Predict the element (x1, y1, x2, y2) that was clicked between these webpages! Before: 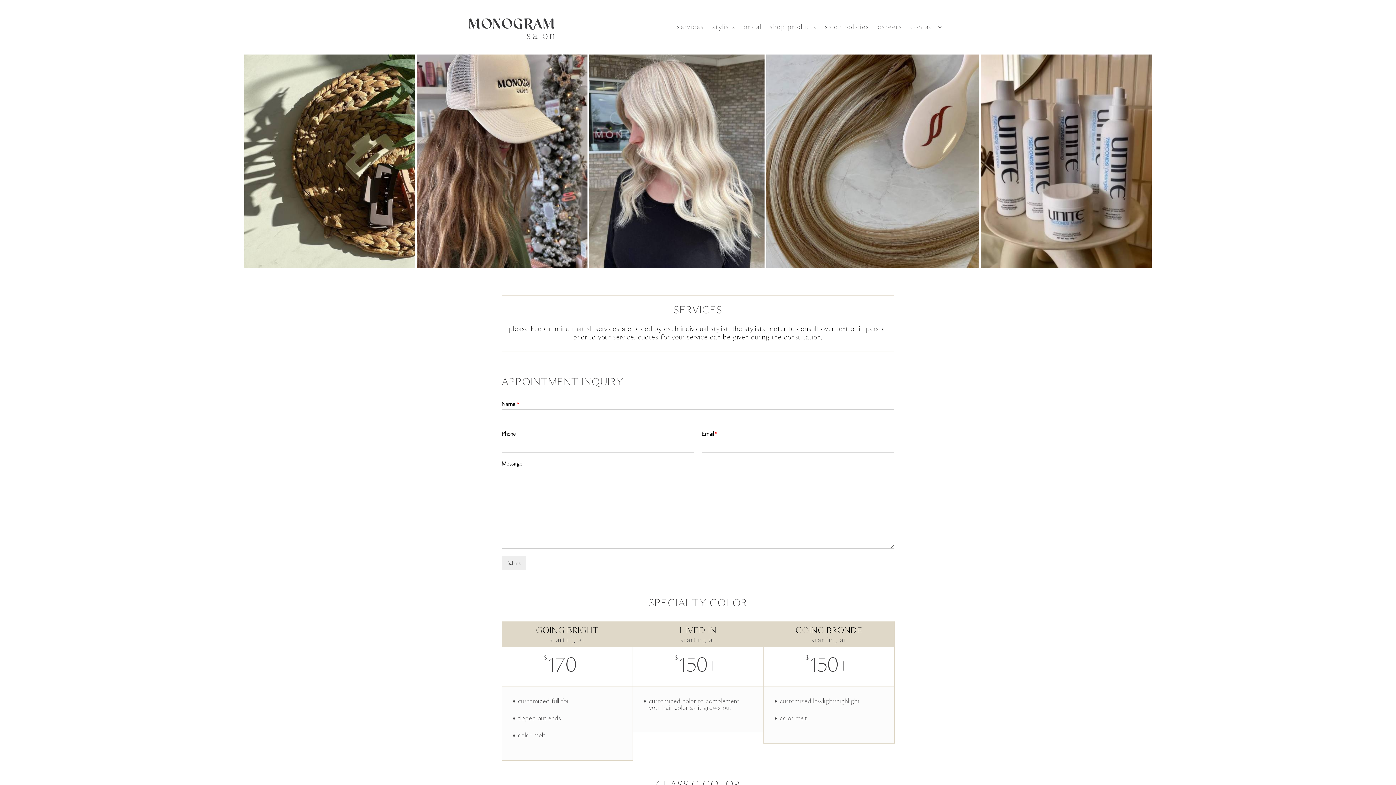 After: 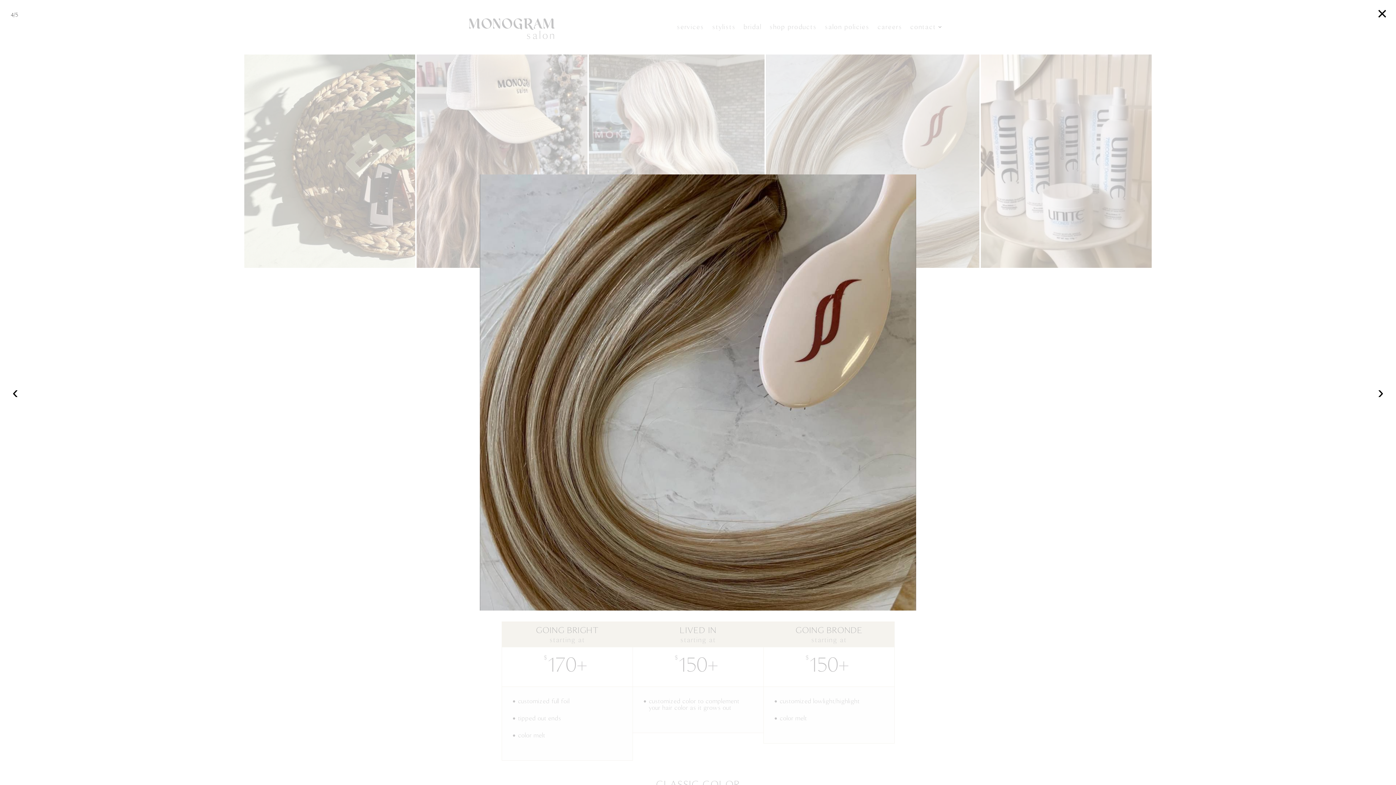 Action: bbox: (765, 157, 980, 163)